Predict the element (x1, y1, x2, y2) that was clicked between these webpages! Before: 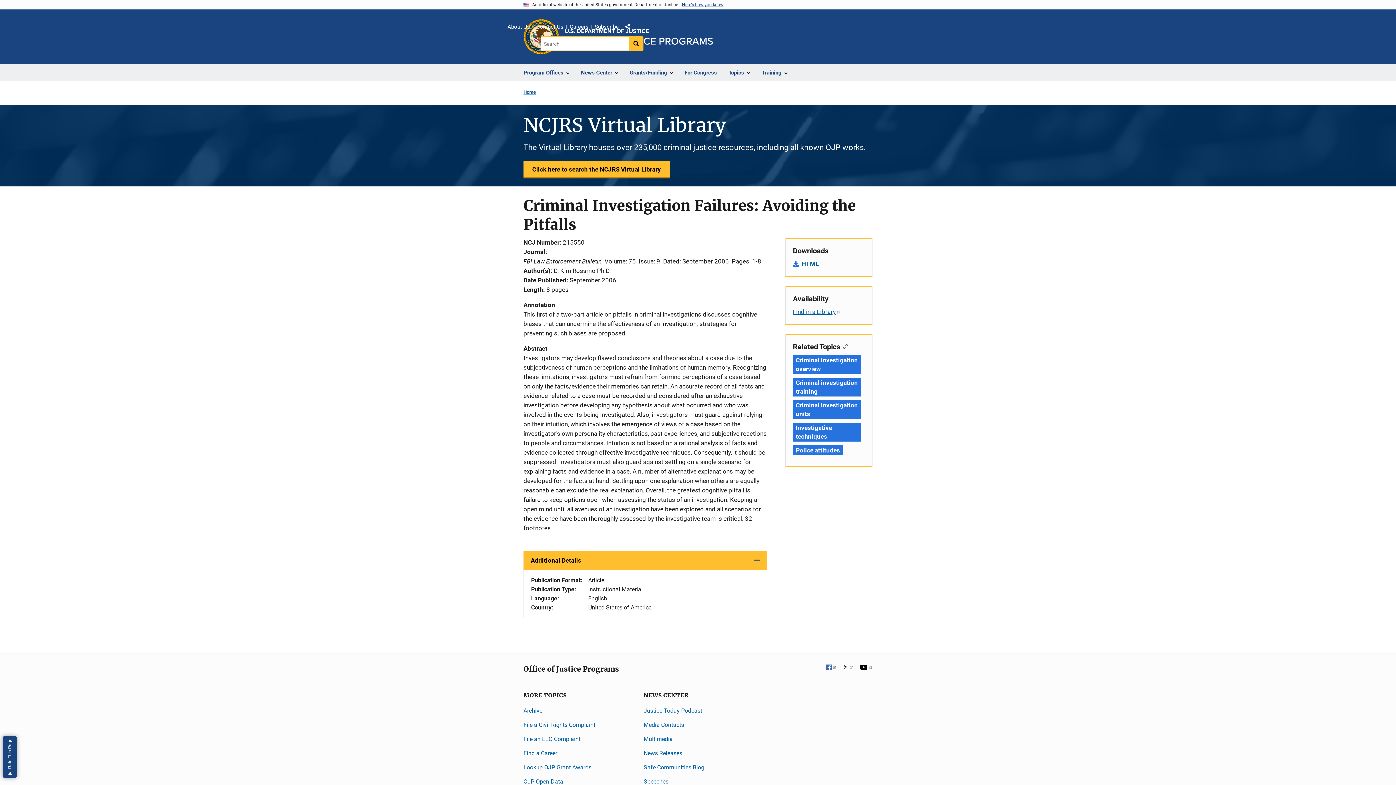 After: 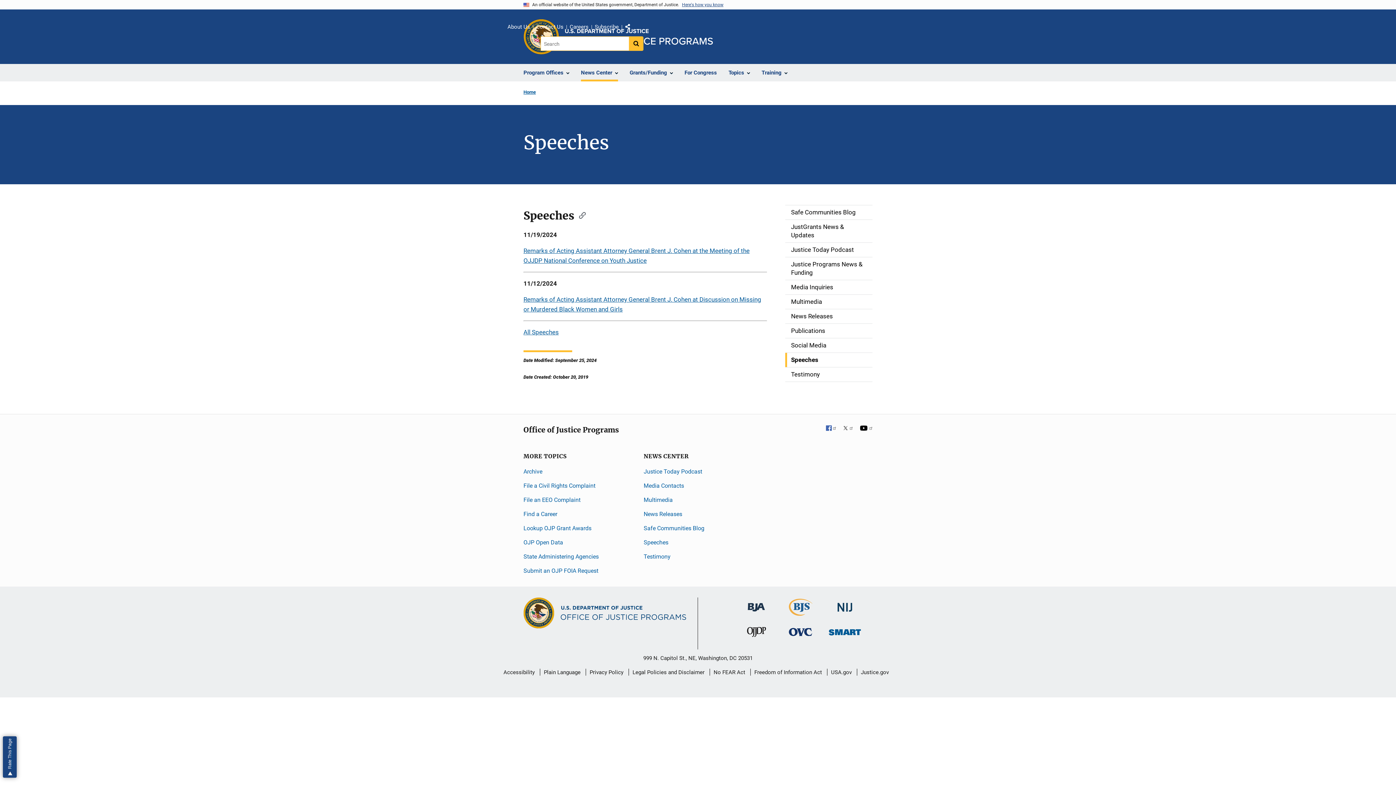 Action: bbox: (643, 778, 668, 785) label: Speeches